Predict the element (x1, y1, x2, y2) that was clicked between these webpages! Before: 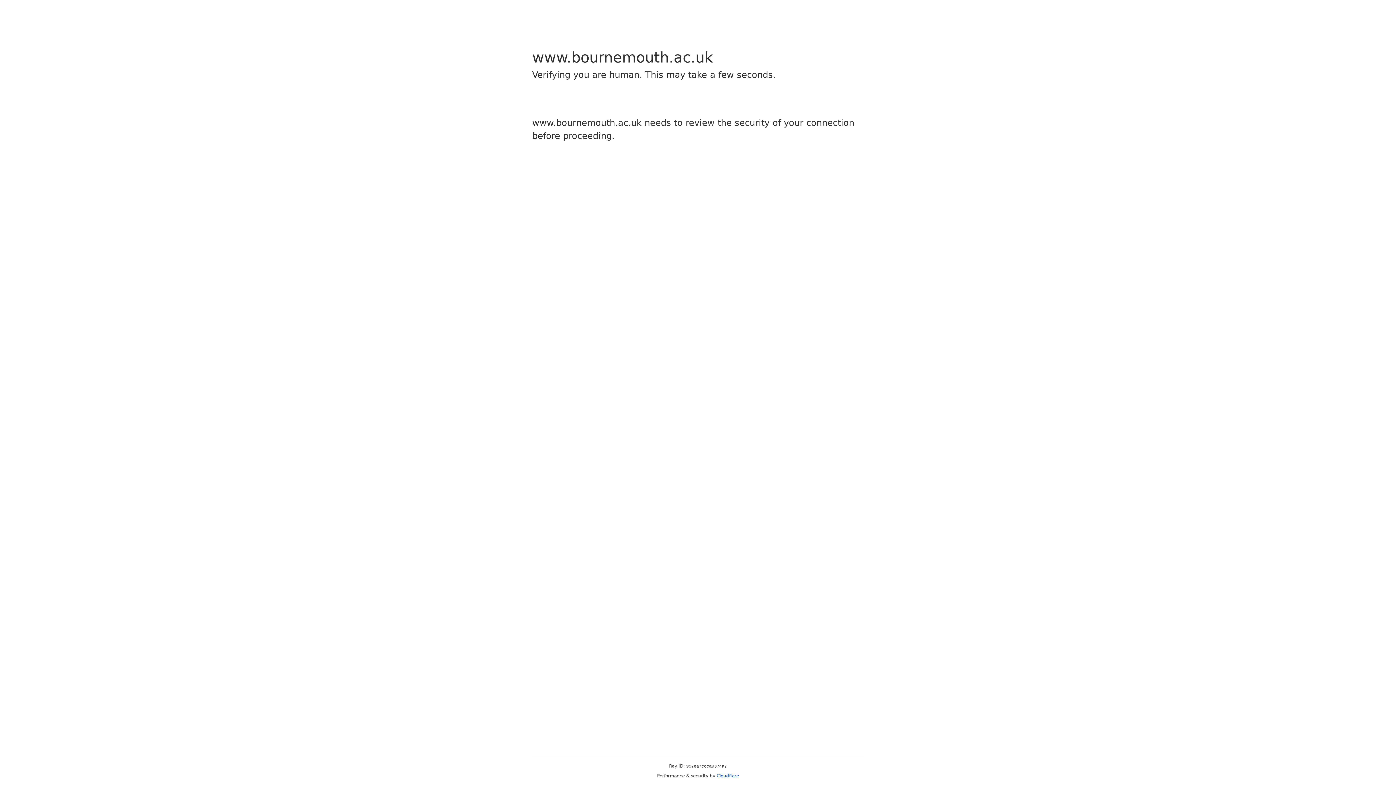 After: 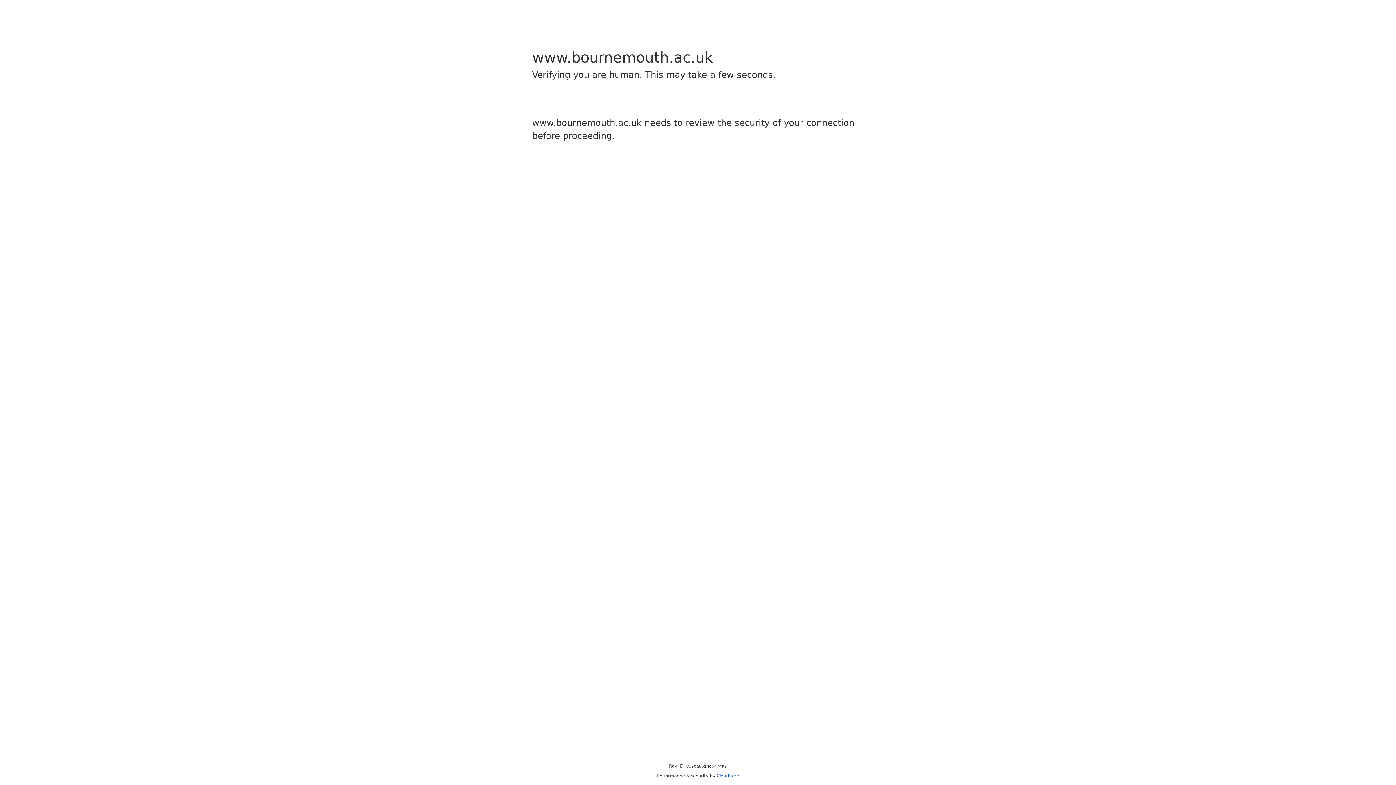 Action: bbox: (716, 773, 739, 778) label: Cloudflare